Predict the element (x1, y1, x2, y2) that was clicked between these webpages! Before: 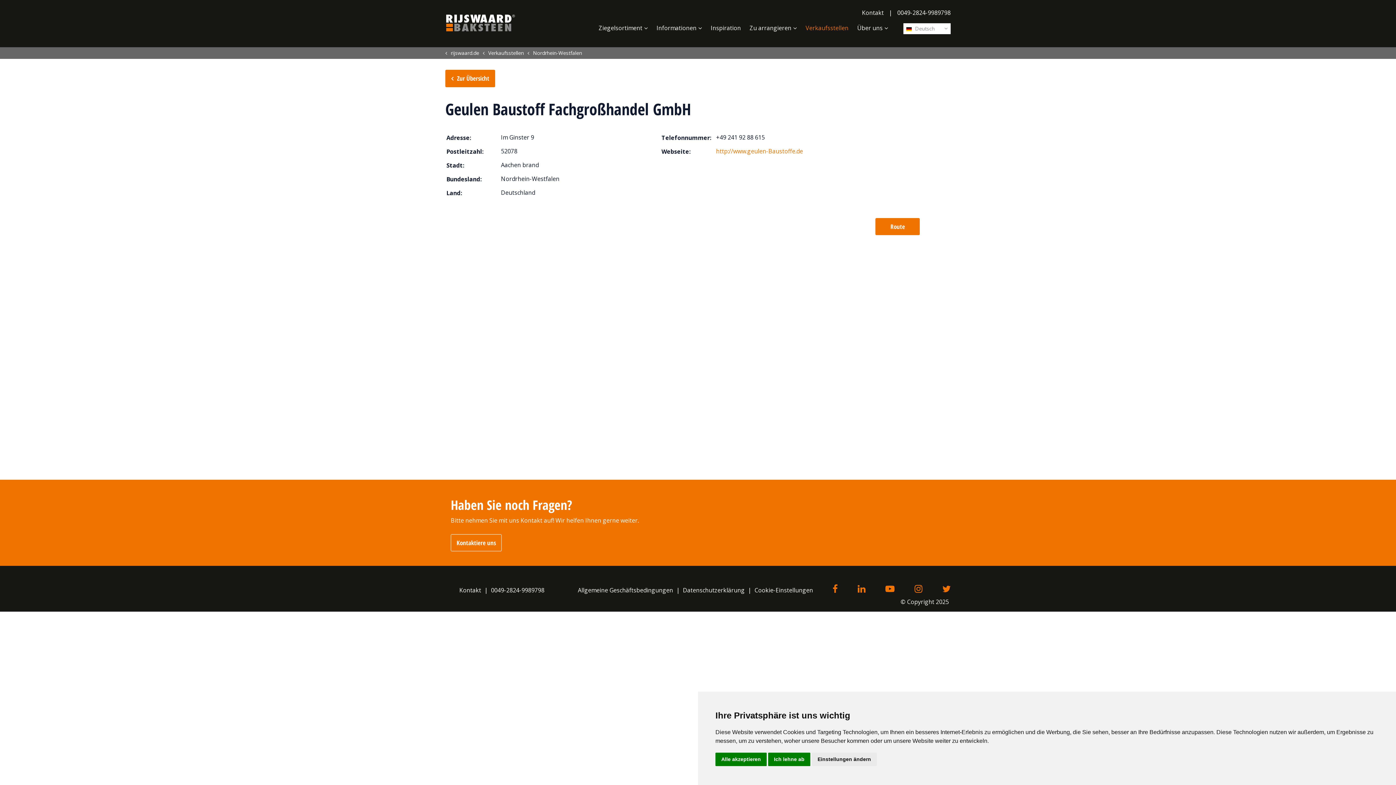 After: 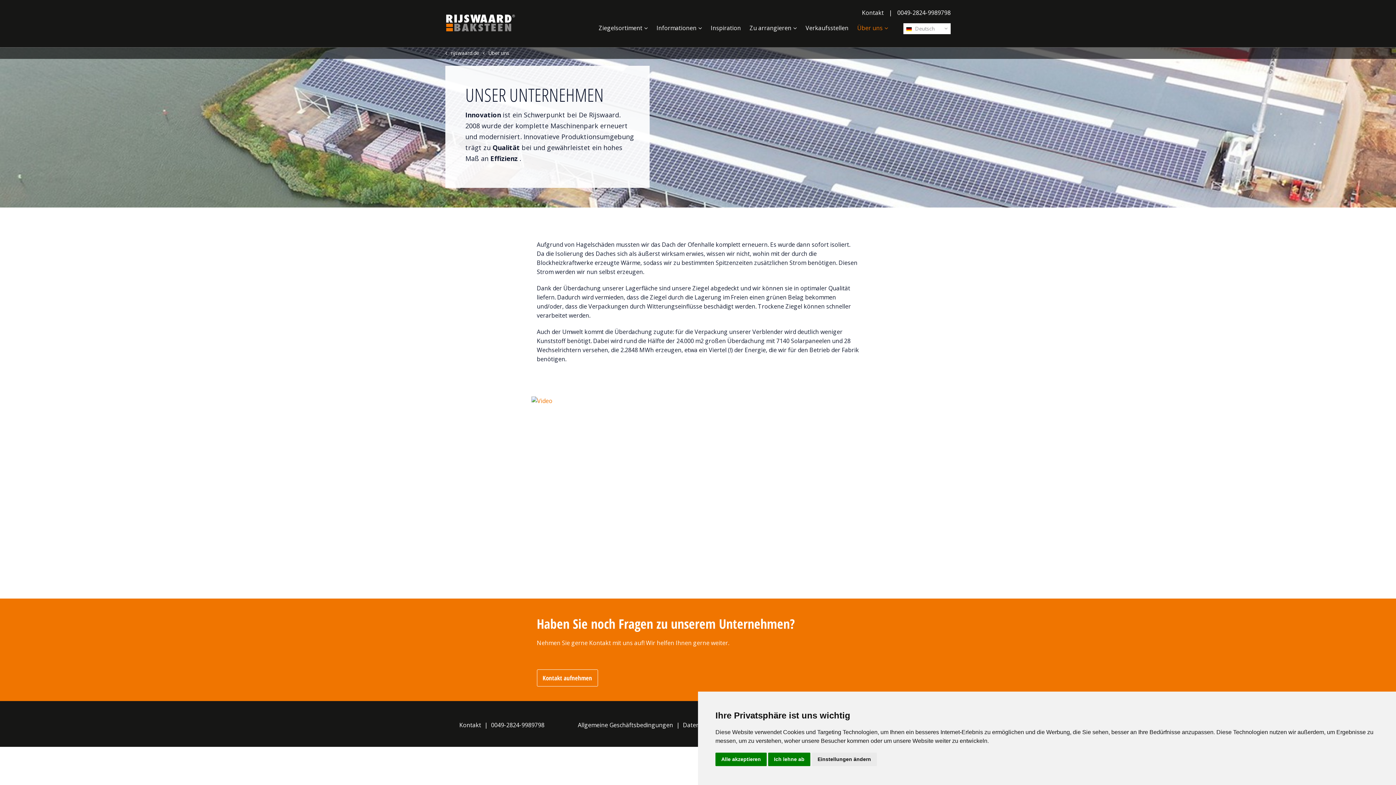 Action: label: Über uns bbox: (854, 20, 891, 35)